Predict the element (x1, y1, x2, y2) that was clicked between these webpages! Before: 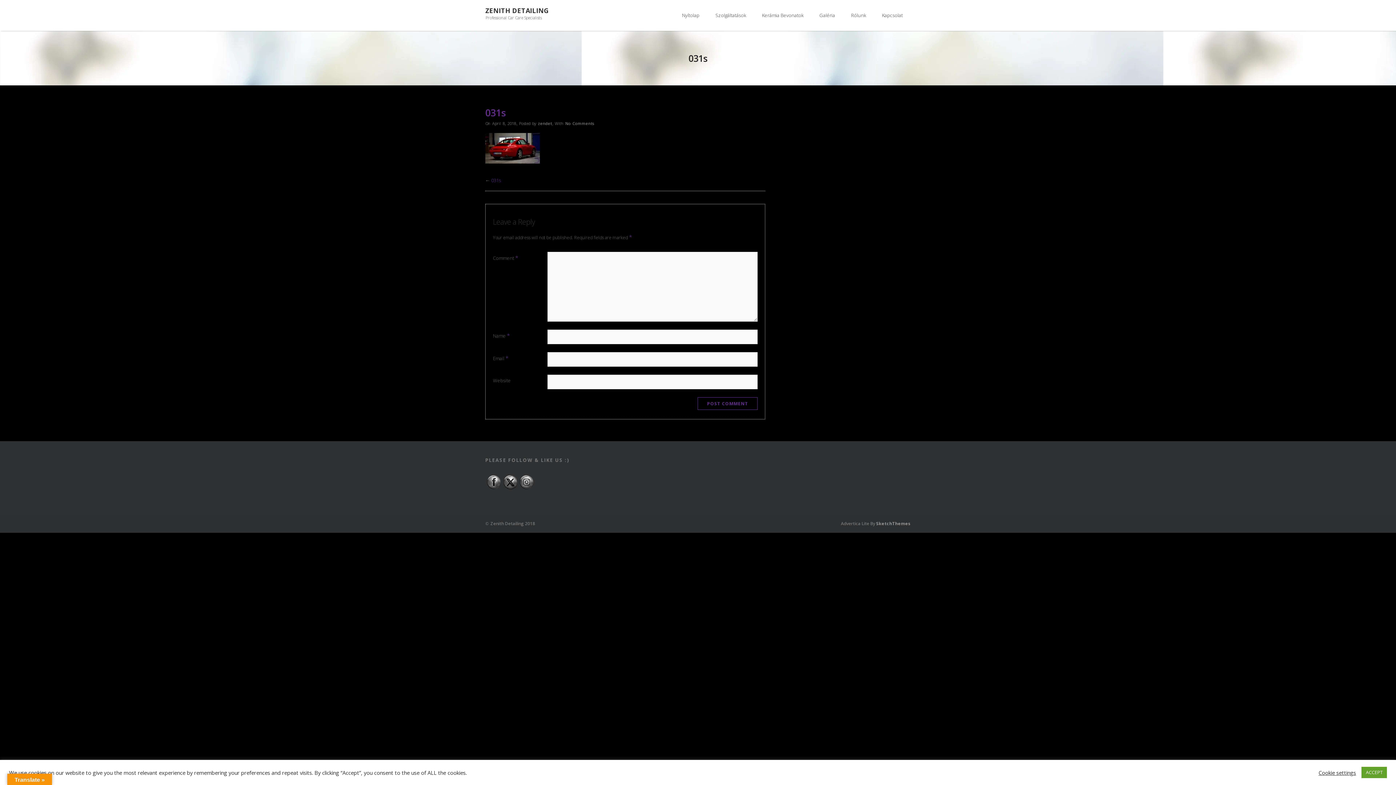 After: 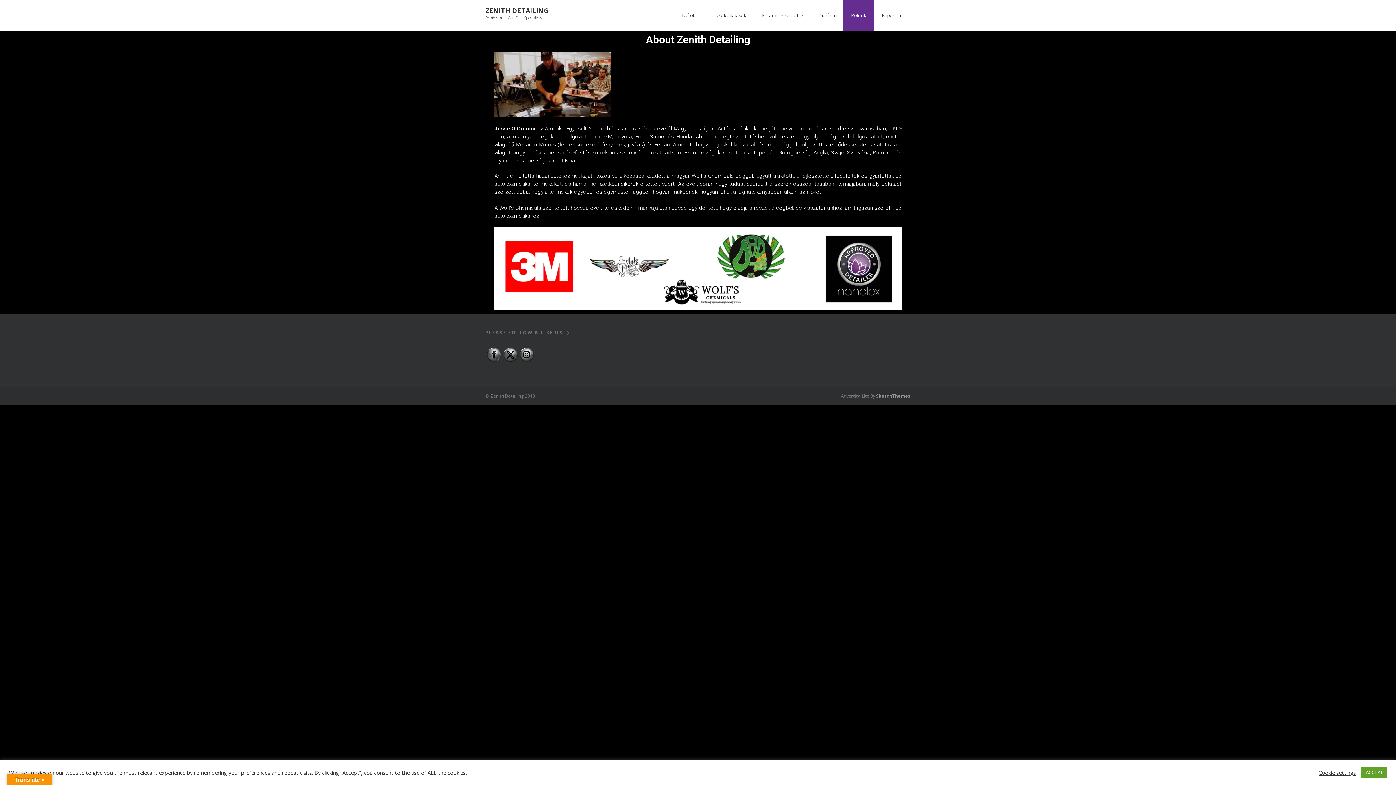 Action: label: Rólunk bbox: (843, 0, 874, 30)